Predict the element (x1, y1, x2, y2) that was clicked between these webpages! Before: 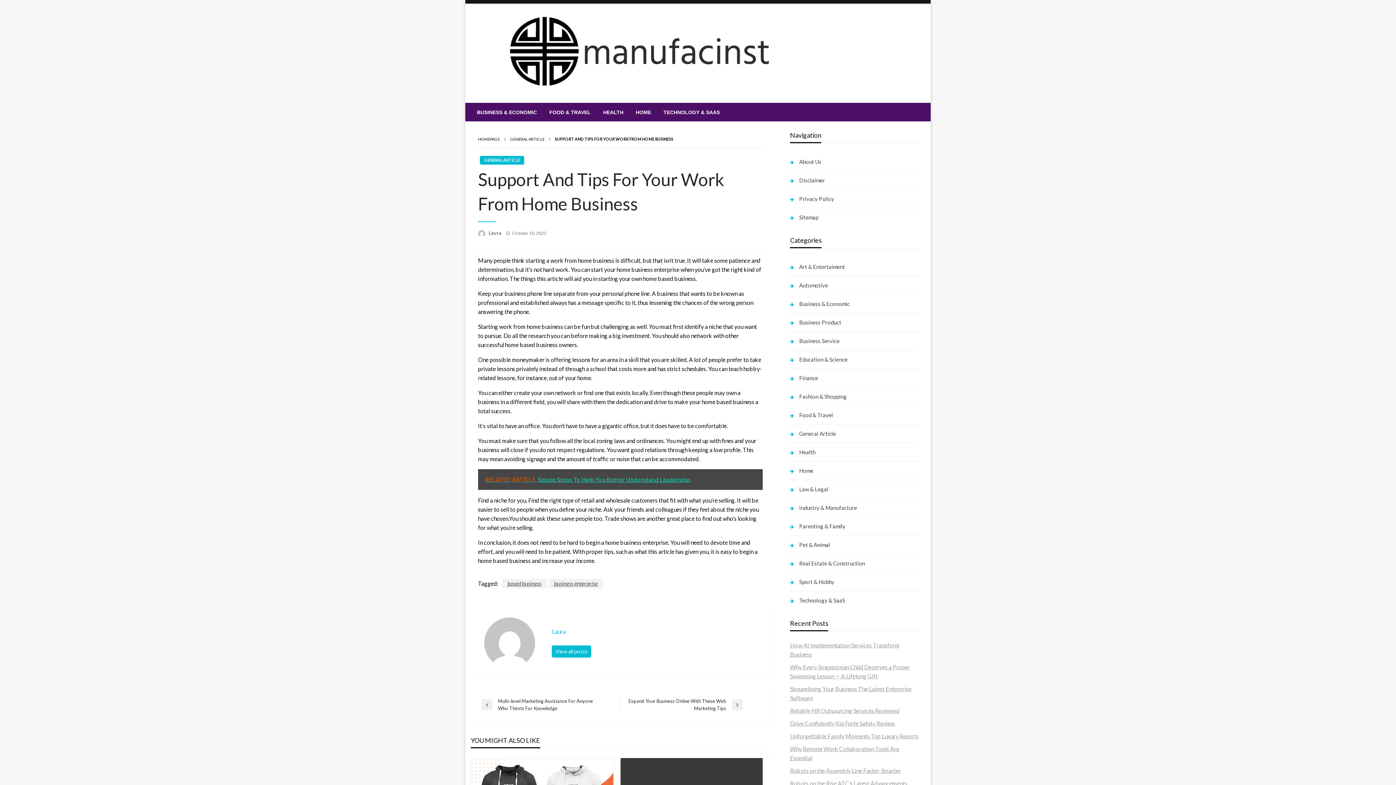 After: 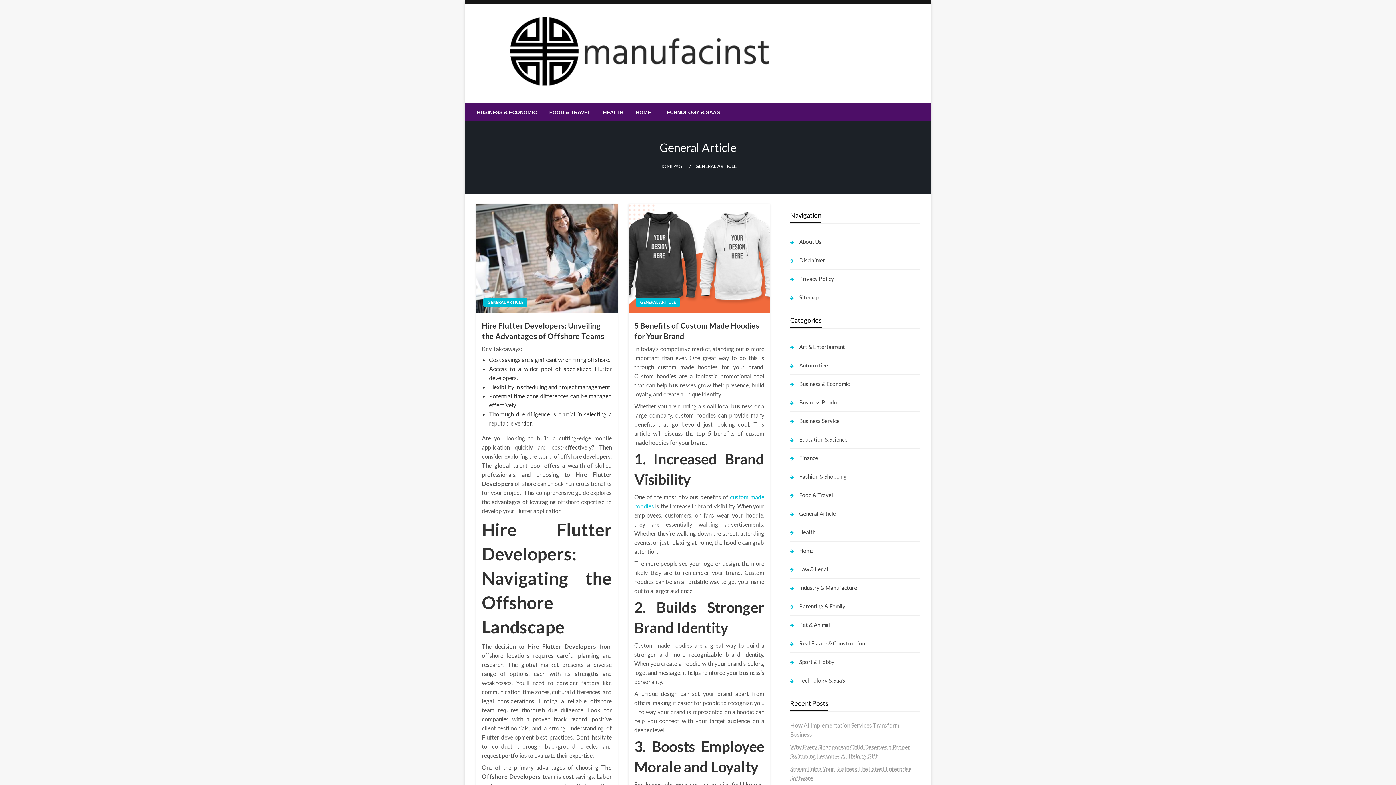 Action: label: GENERAL ARTICLE bbox: (480, 156, 524, 164)